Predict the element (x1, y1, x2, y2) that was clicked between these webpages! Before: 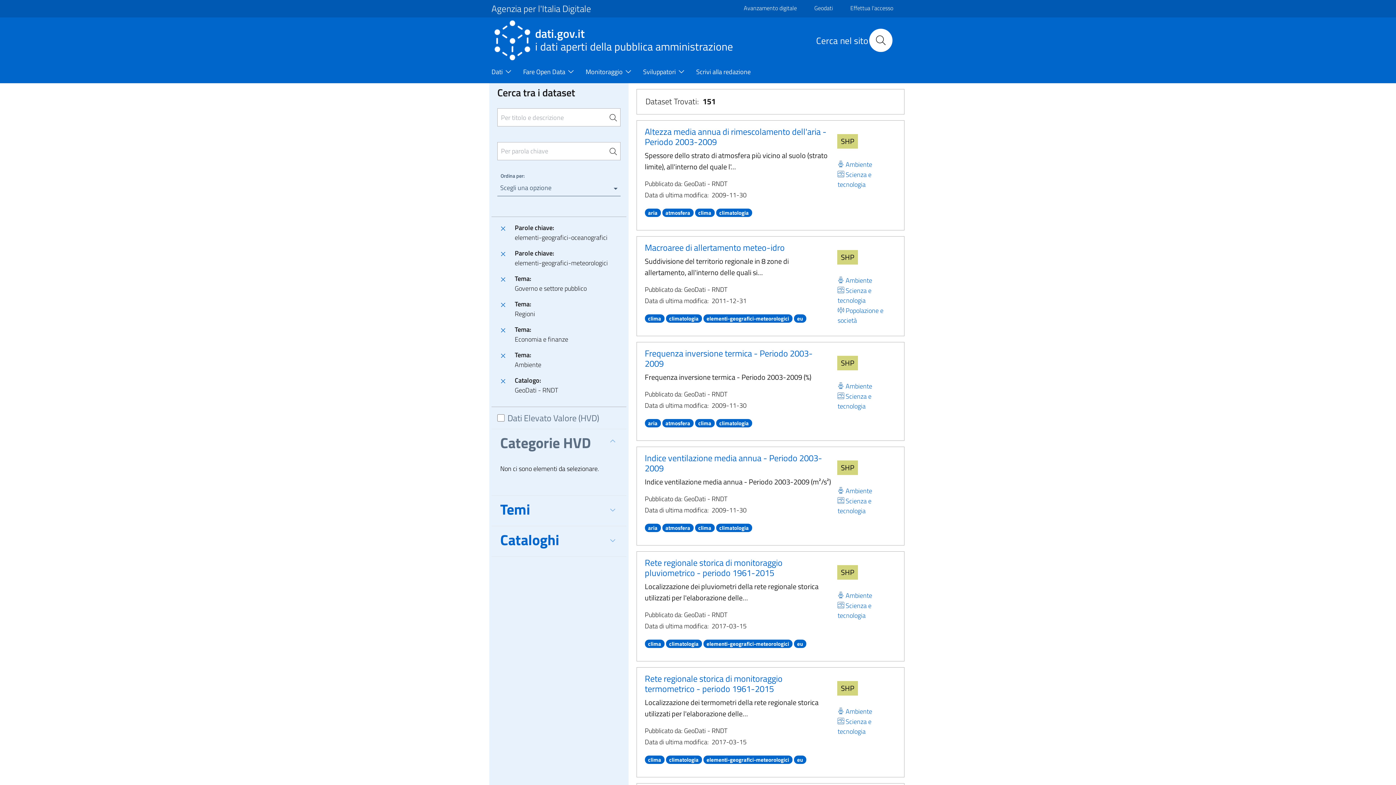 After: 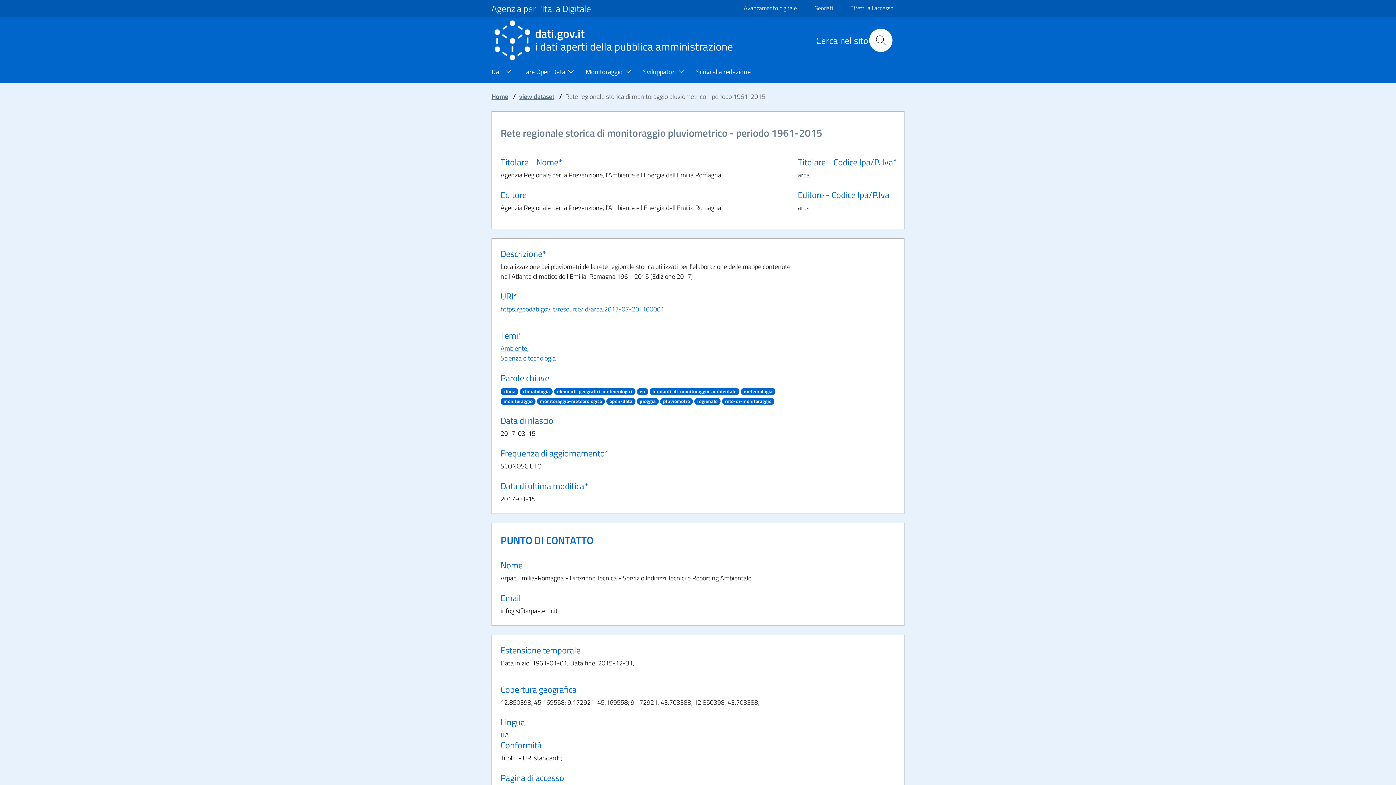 Action: bbox: (644, 556, 782, 579) label: Rete regionale storica di monitoraggio pluviometrico - periodo 1961-2015